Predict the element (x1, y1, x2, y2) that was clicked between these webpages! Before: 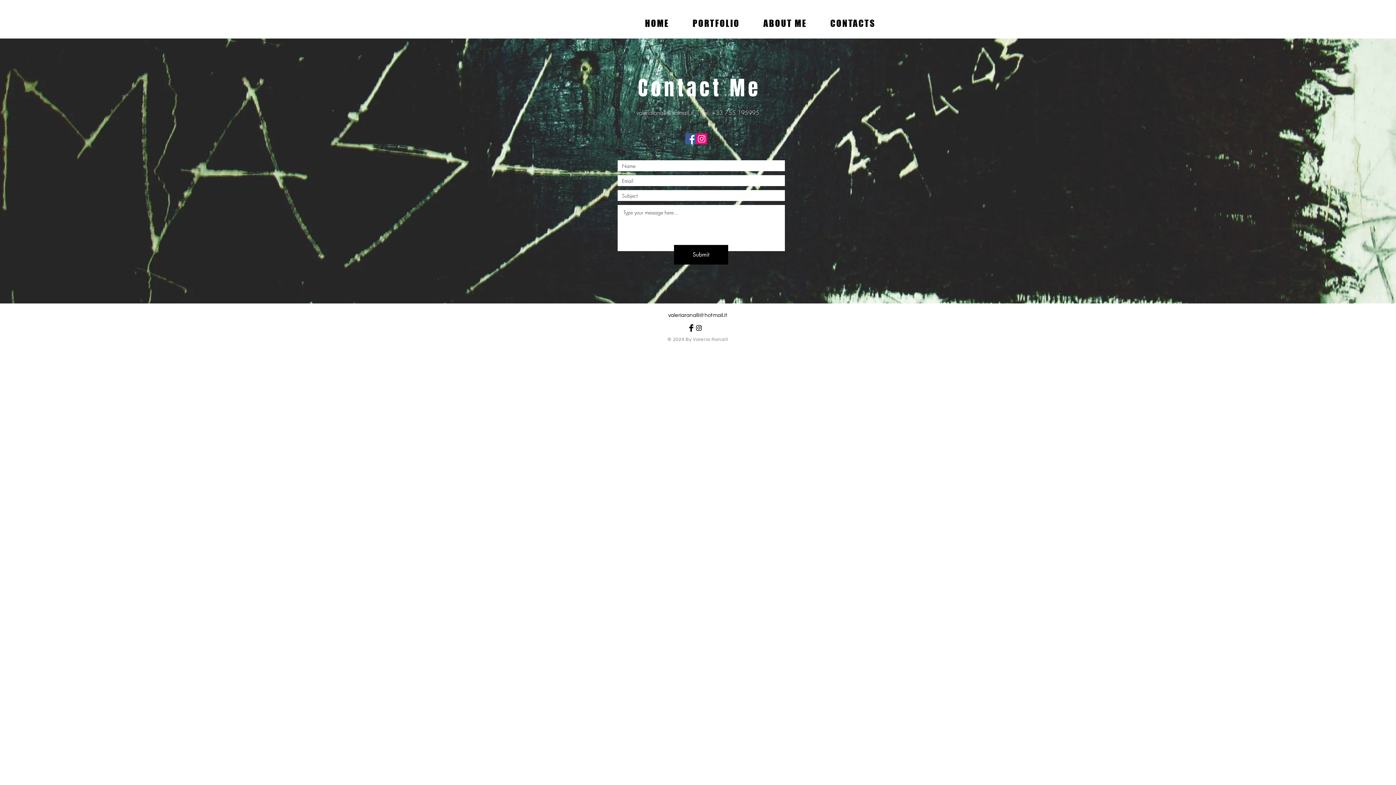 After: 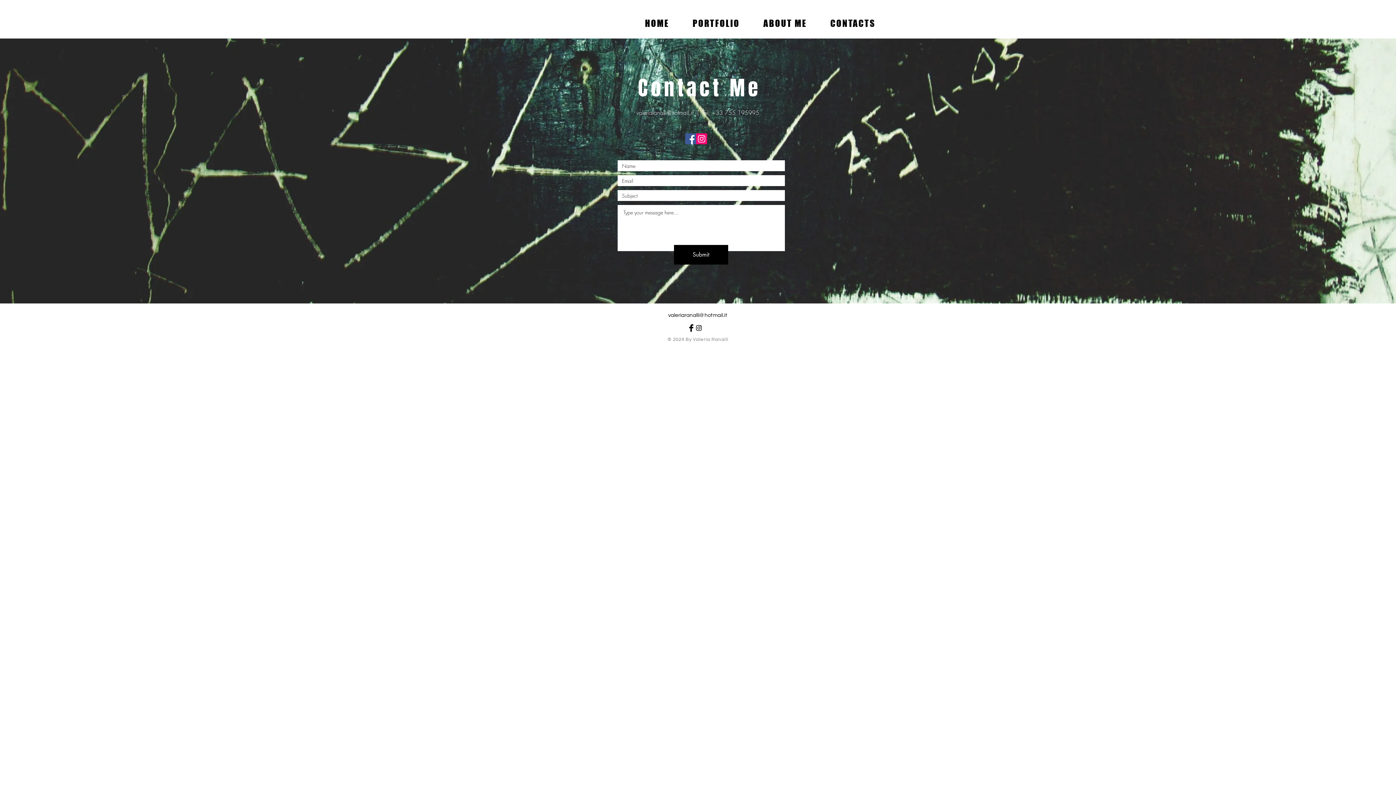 Action: label: CONTACTS bbox: (822, 14, 876, 32)